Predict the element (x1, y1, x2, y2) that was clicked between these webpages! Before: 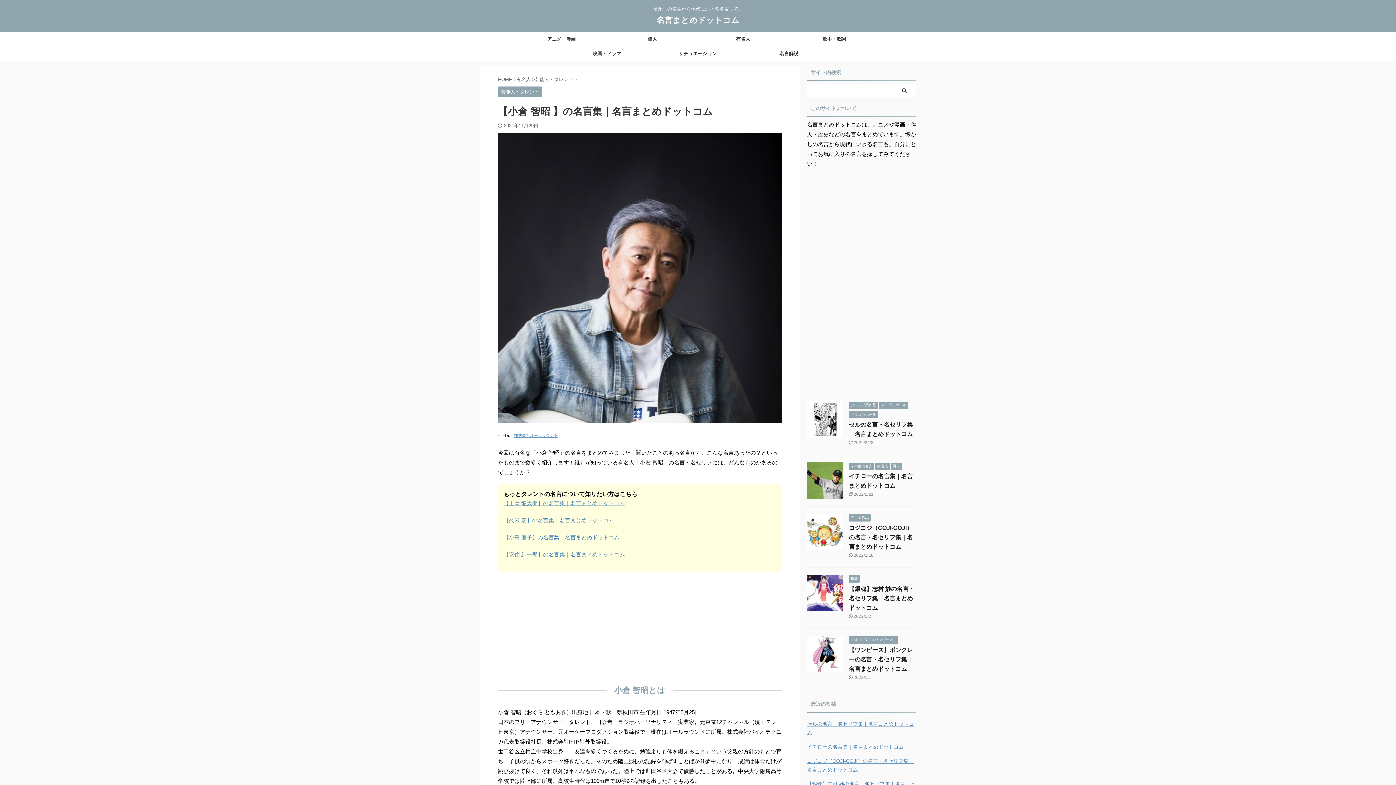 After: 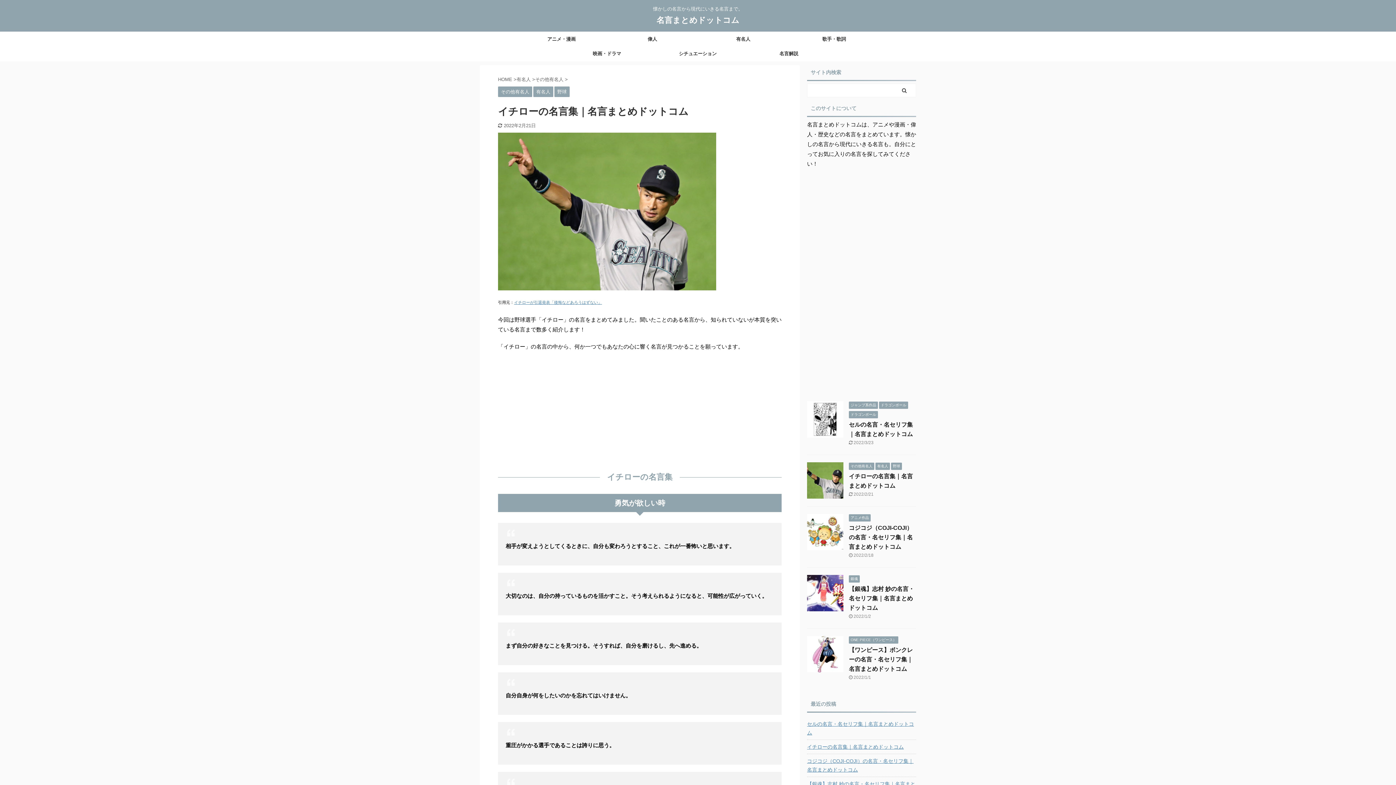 Action: bbox: (807, 270, 843, 276)